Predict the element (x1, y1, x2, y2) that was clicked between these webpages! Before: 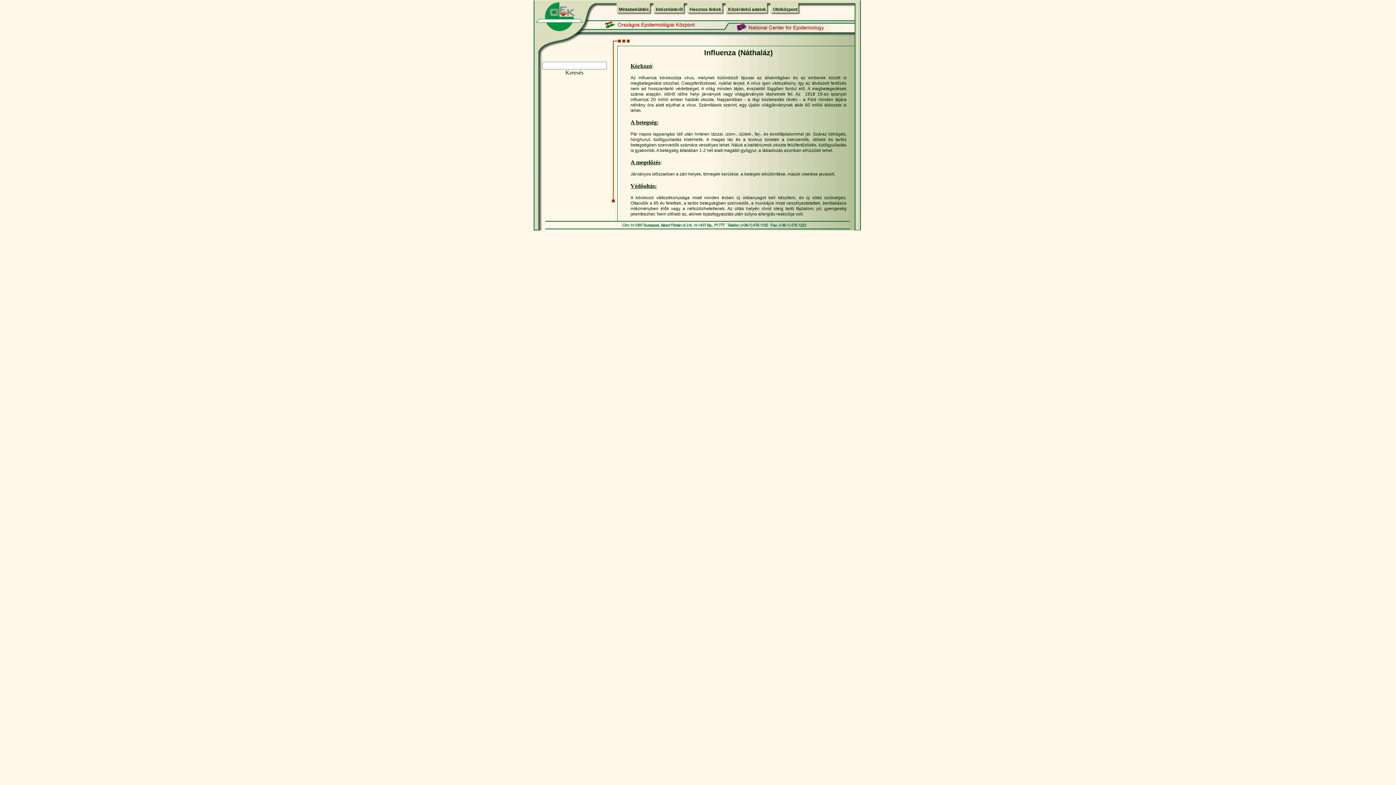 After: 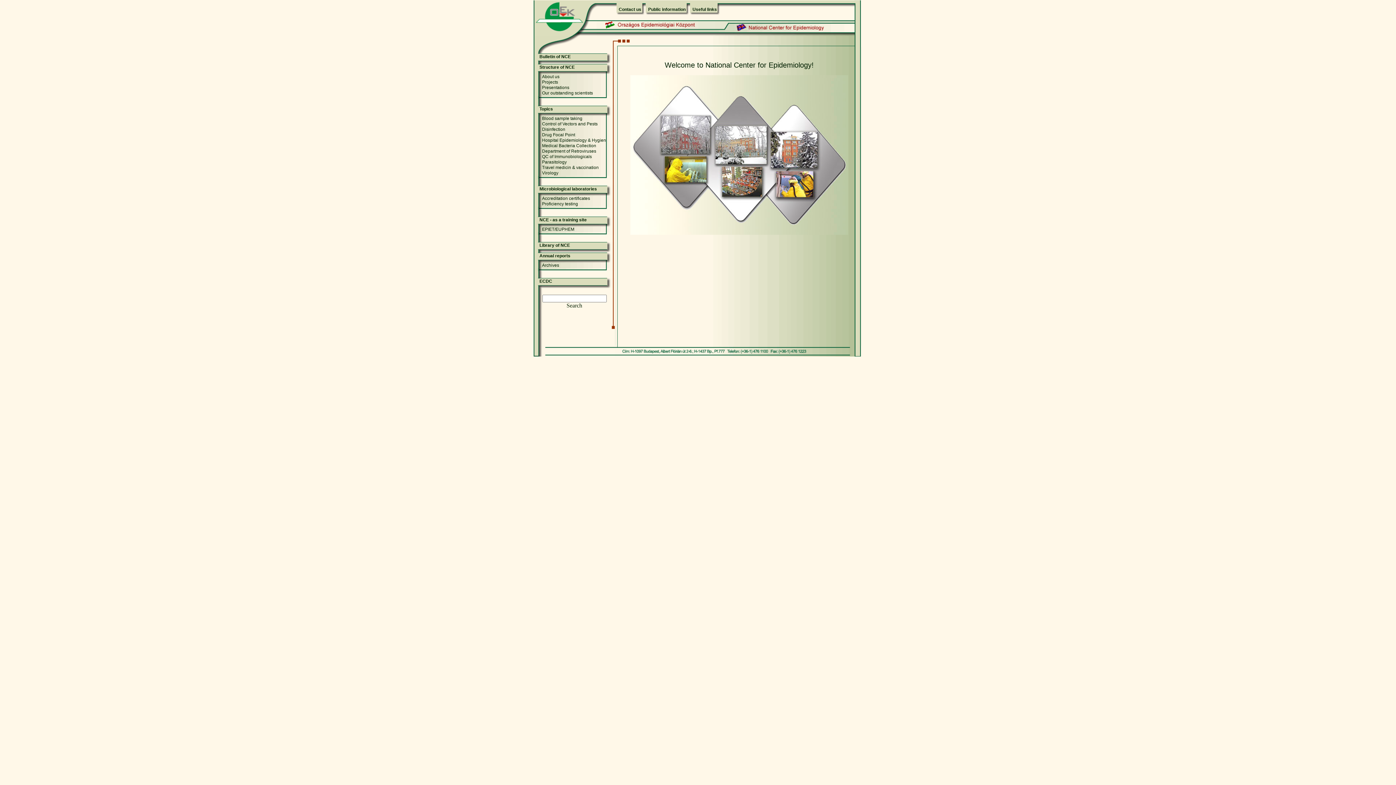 Action: bbox: (736, 30, 747, 36)